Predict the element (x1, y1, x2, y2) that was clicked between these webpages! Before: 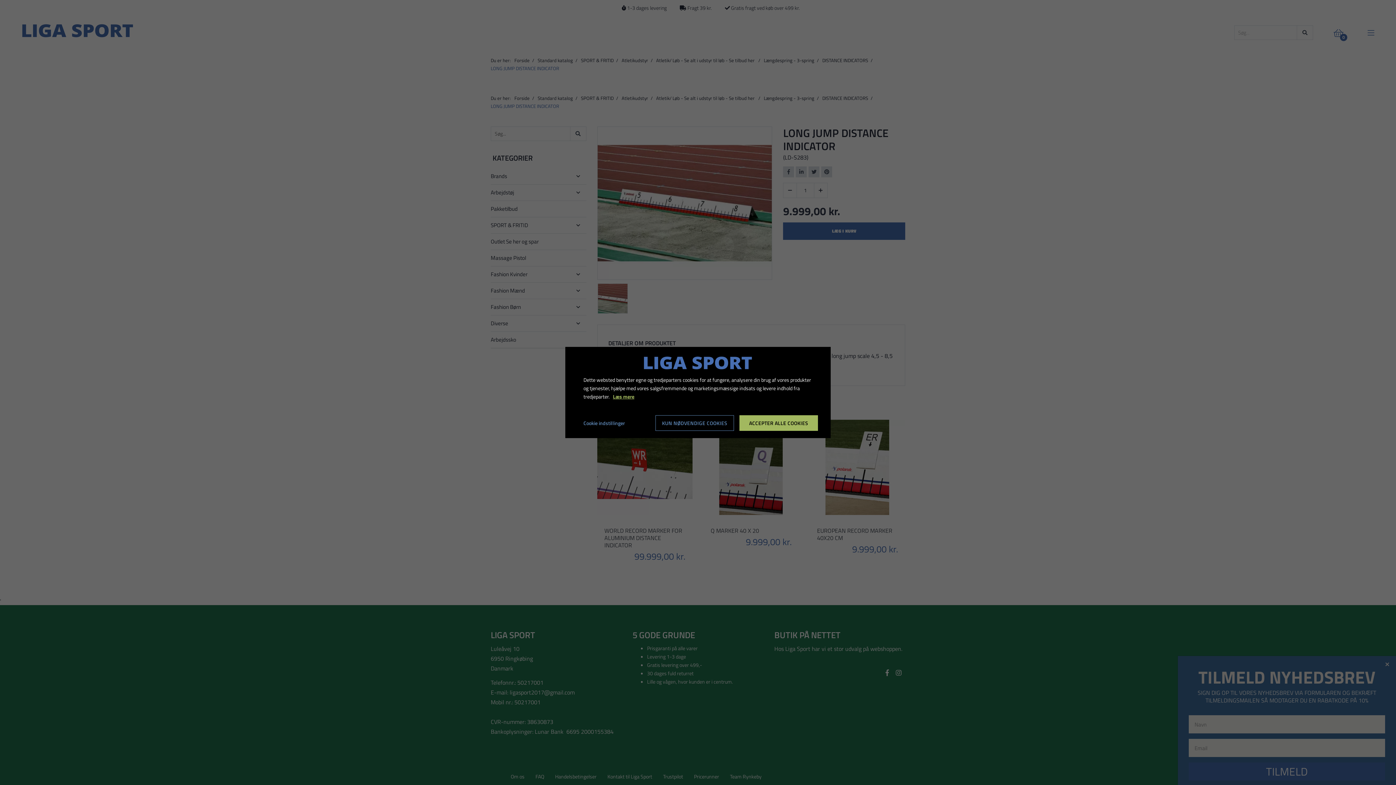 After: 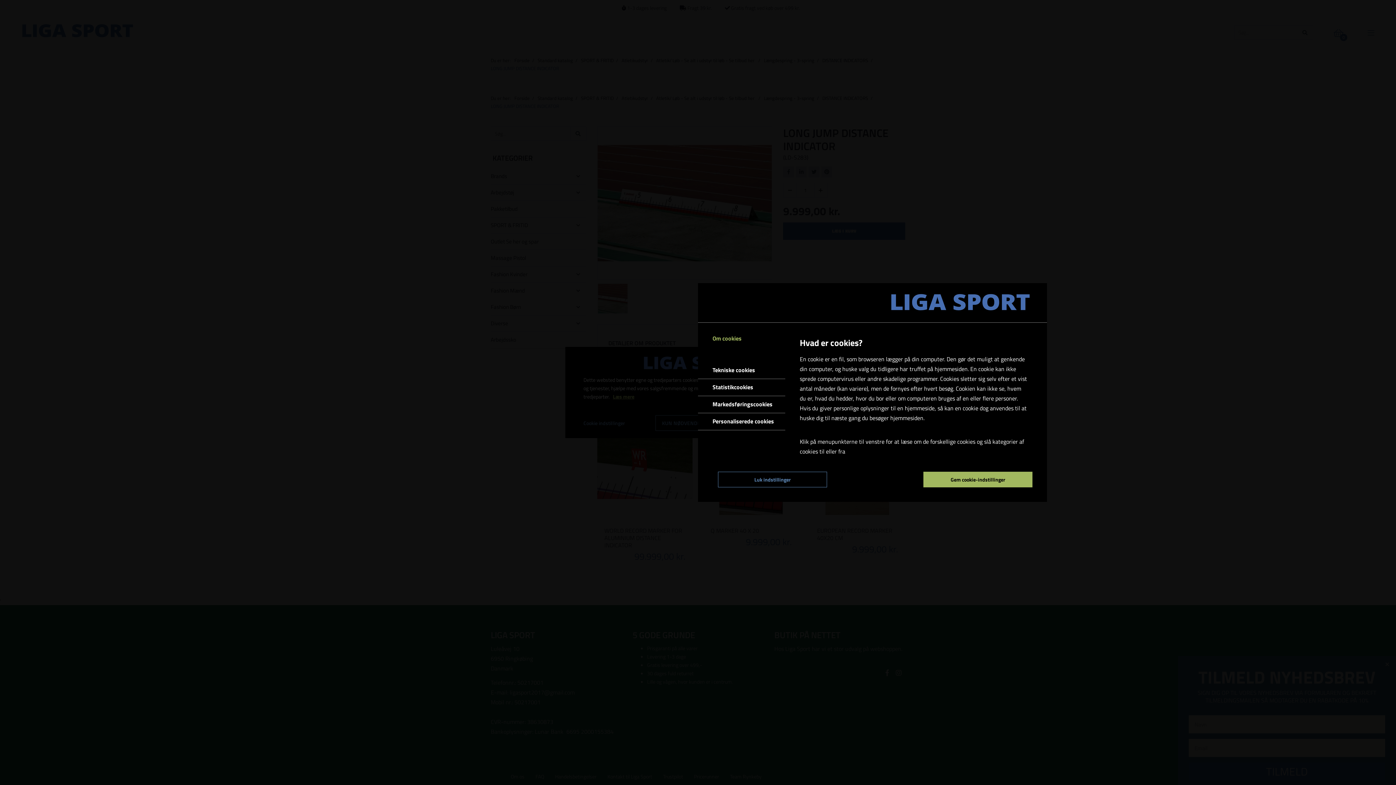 Action: bbox: (578, 415, 625, 431) label: Cookie indstillinger